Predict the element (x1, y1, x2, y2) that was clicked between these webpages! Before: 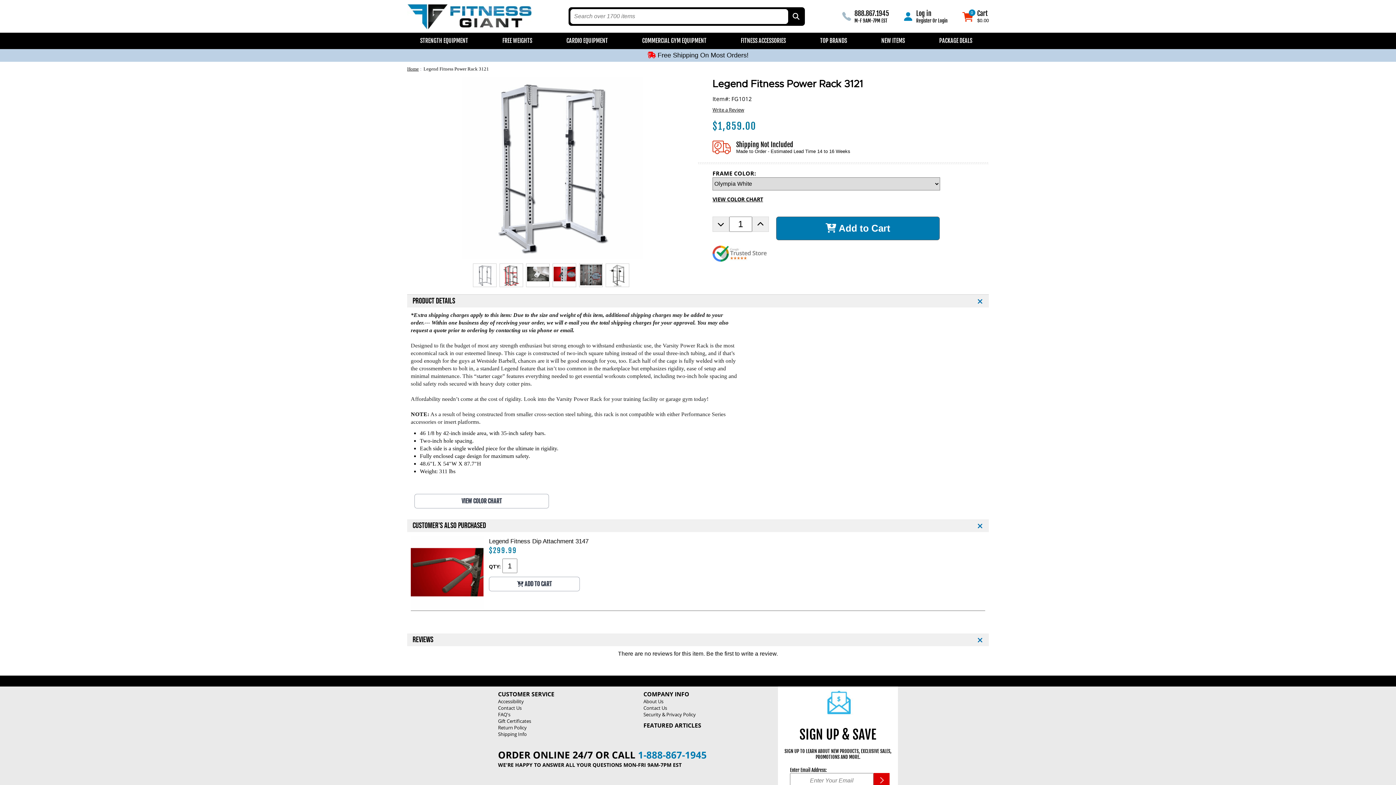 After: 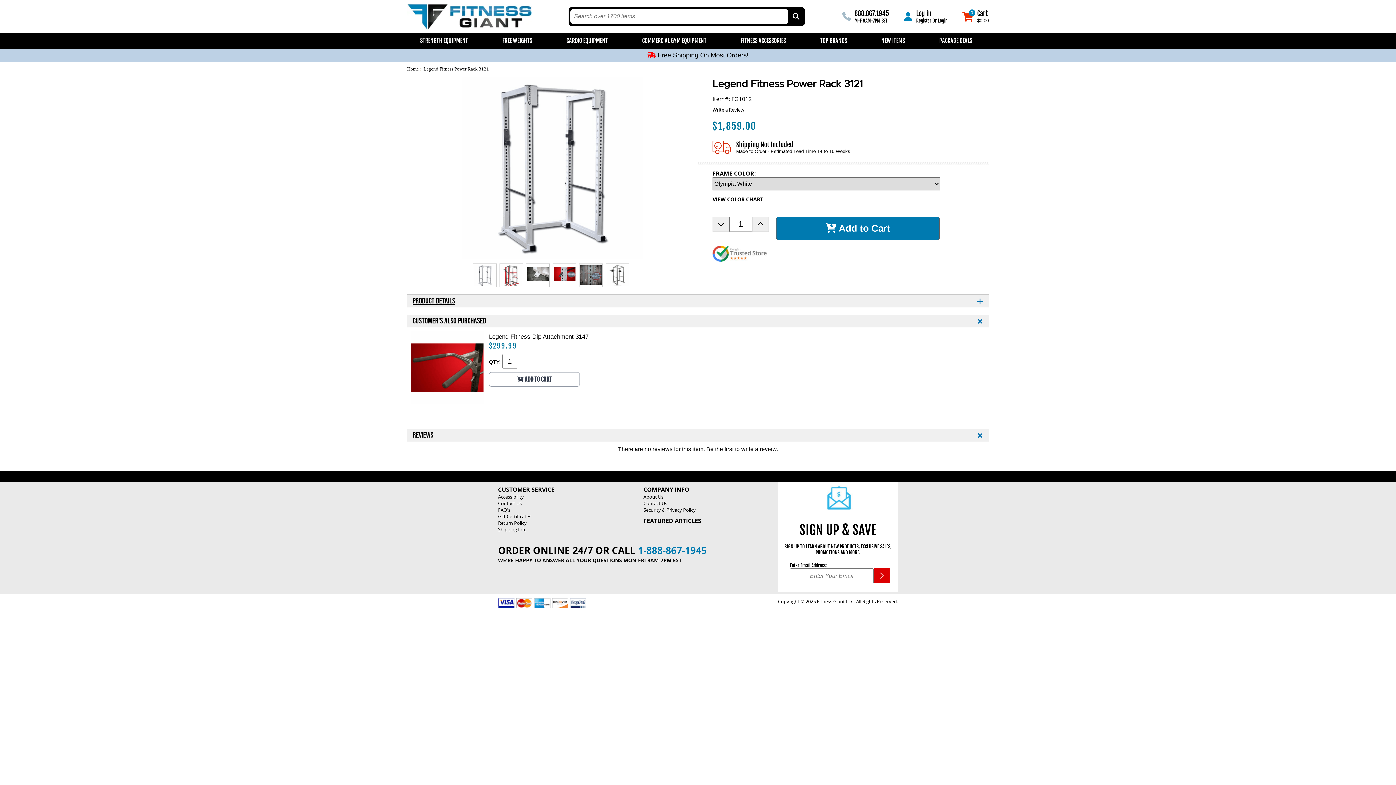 Action: label: PRODUCT DETAILS bbox: (412, 296, 455, 306)